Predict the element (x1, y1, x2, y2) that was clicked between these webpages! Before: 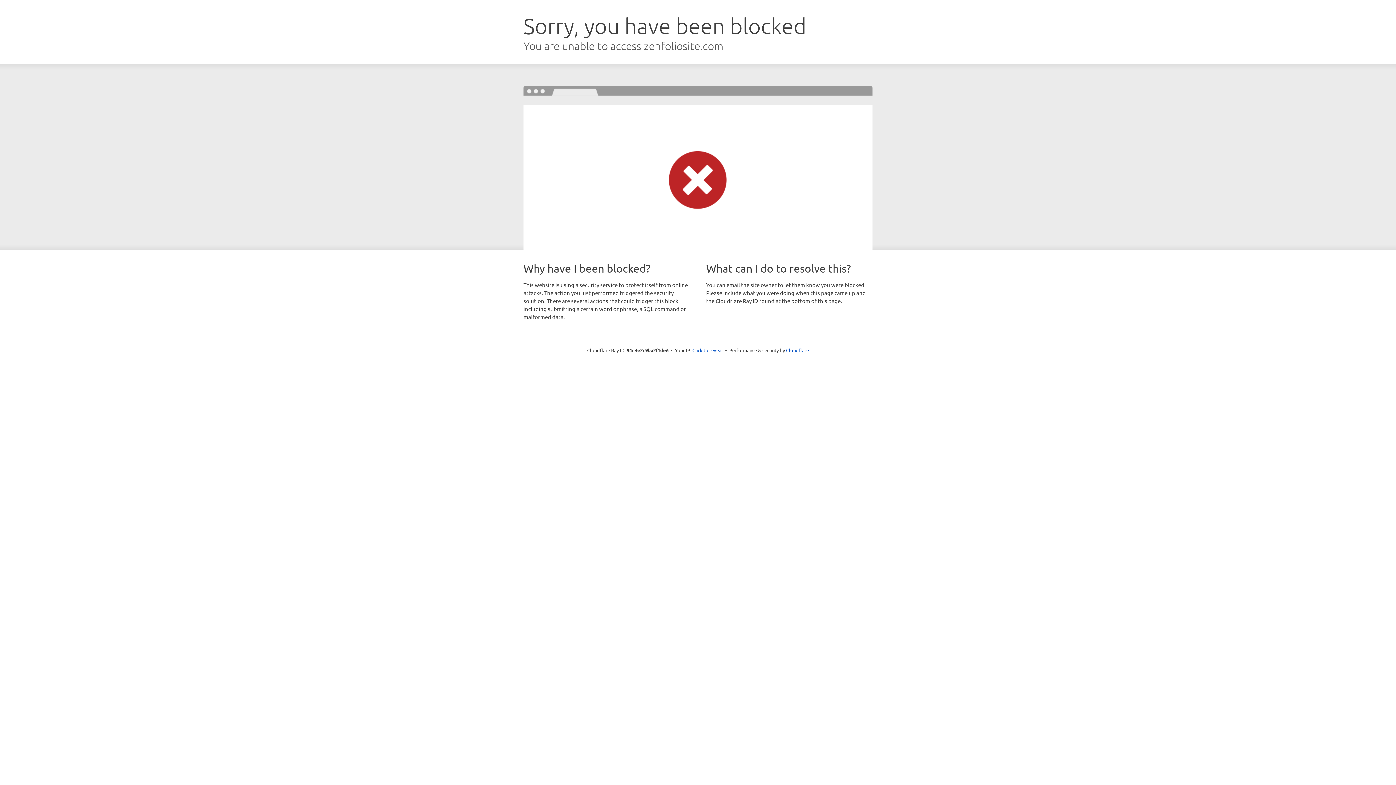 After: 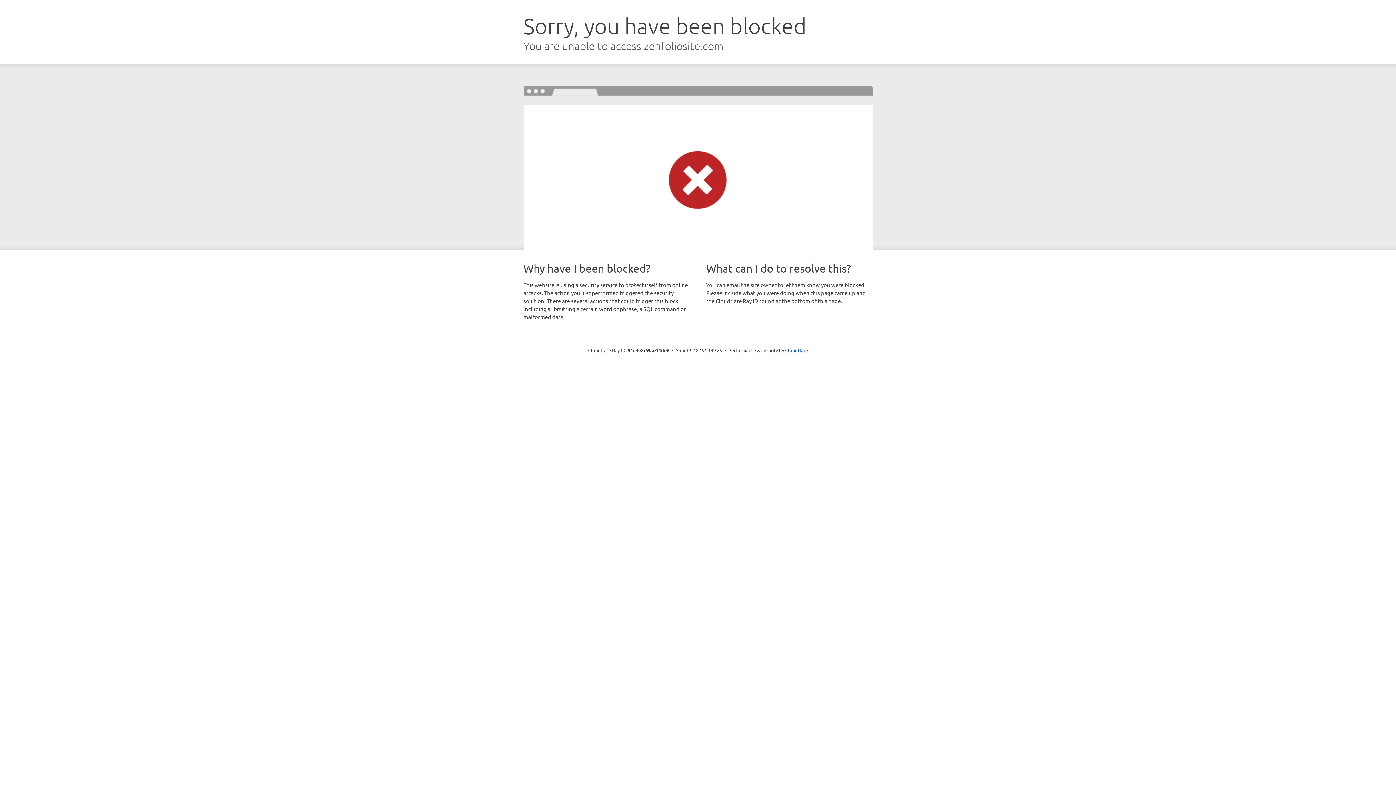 Action: label: Click to reveal bbox: (692, 346, 723, 353)